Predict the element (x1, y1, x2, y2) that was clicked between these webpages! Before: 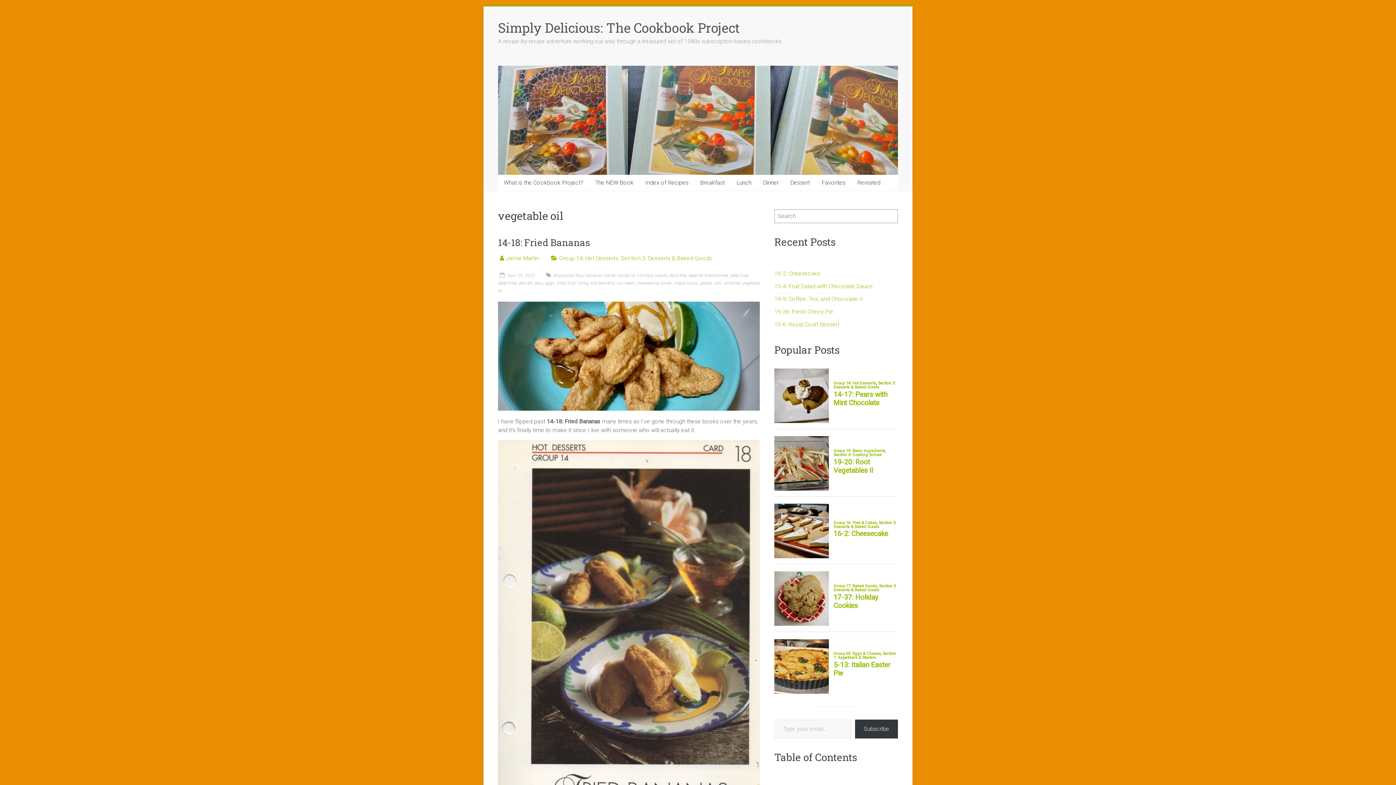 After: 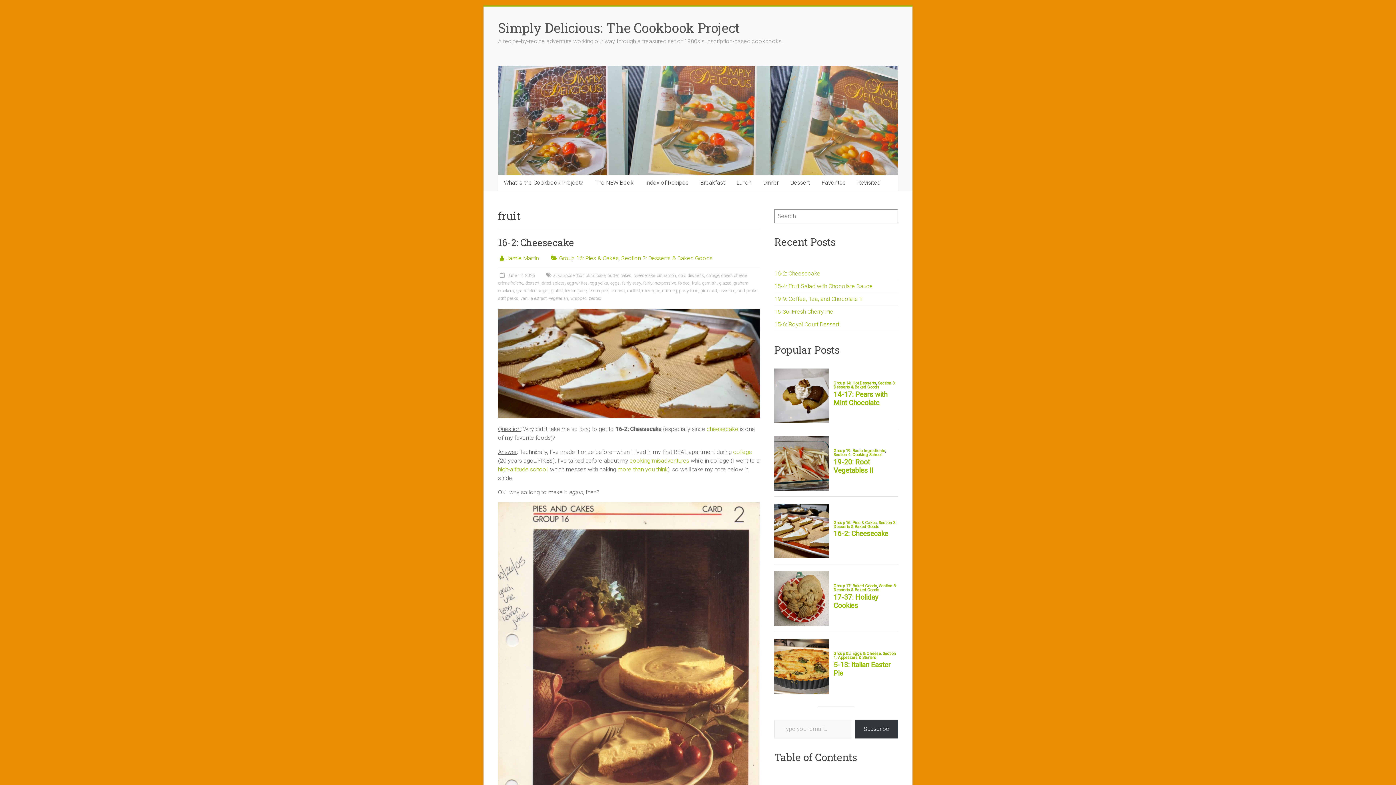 Action: label: fruit bbox: (567, 280, 575, 285)